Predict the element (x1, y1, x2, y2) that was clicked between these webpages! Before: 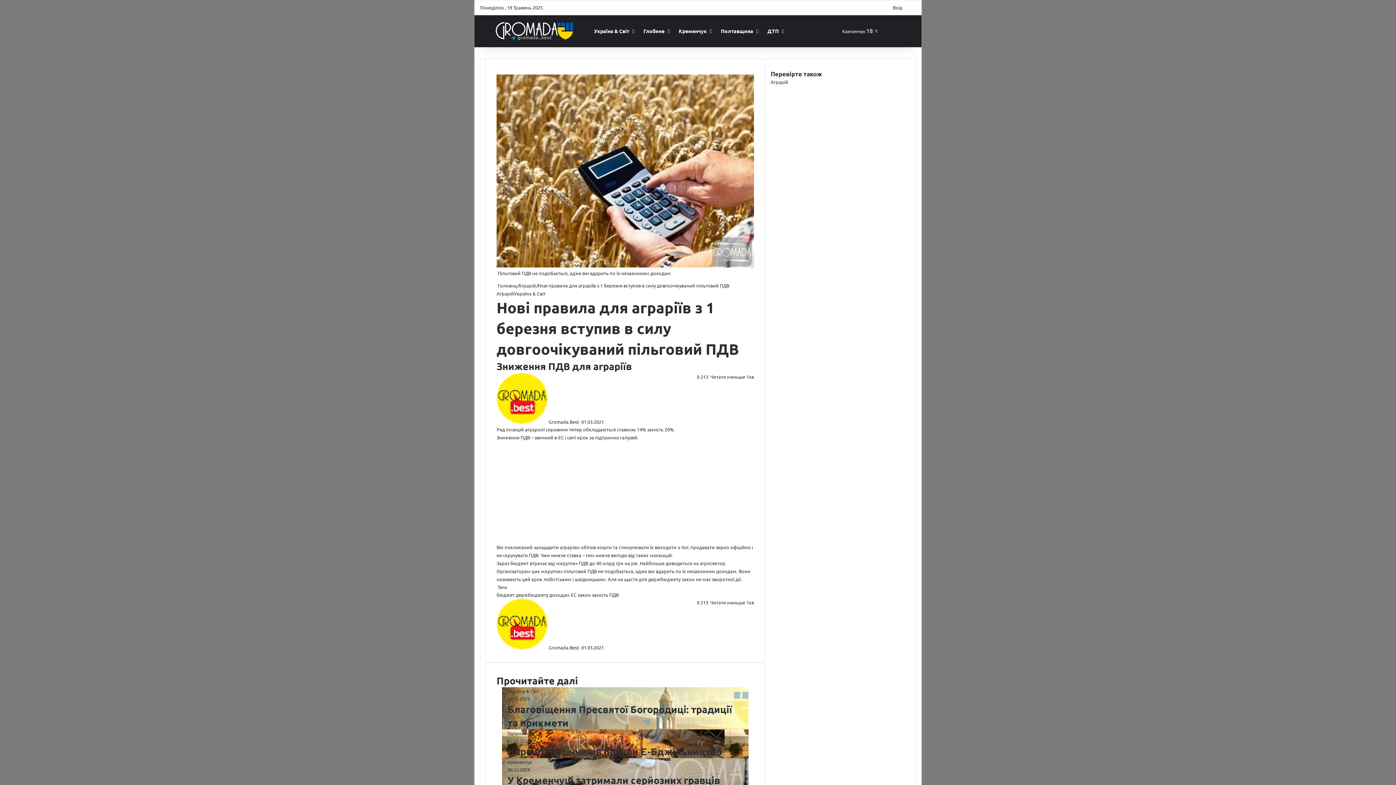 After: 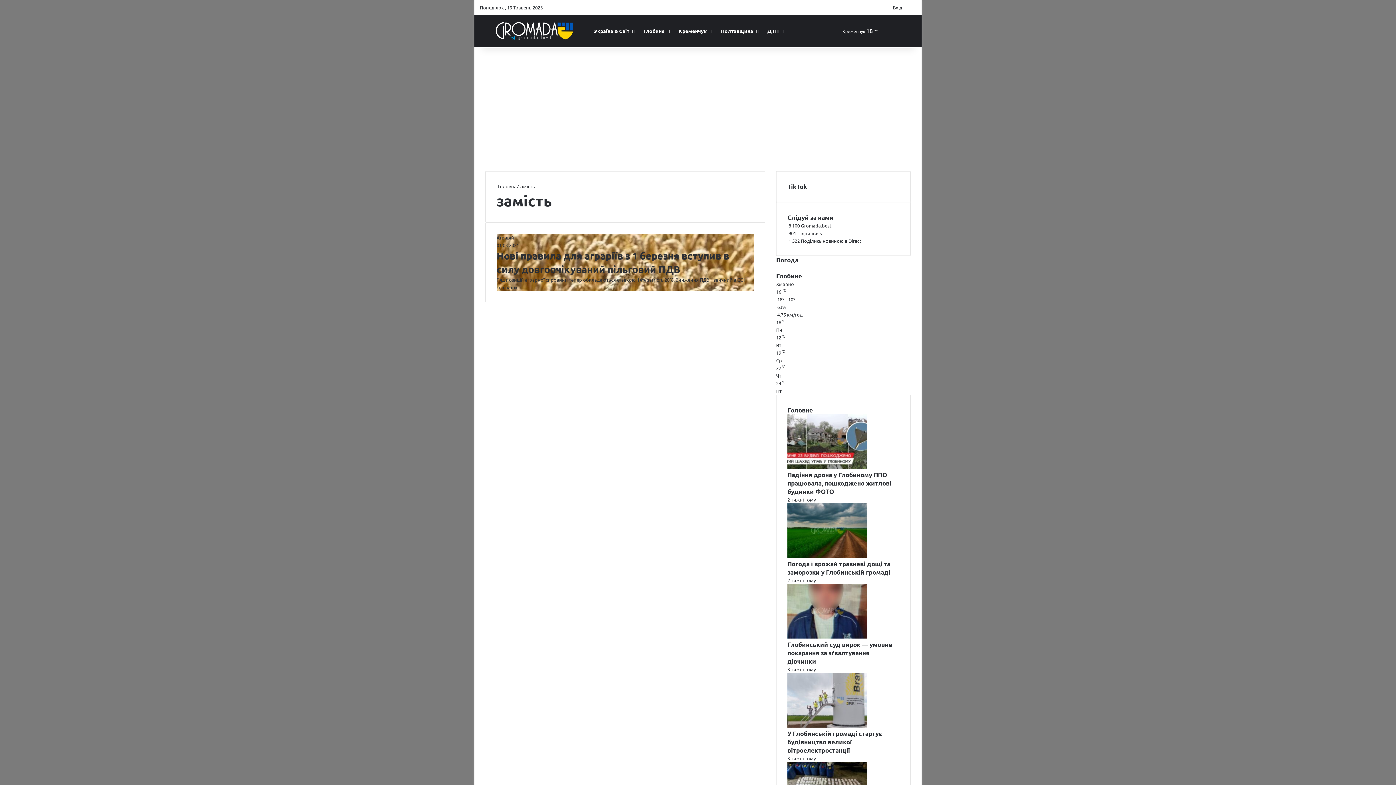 Action: bbox: (592, 592, 608, 598) label: замість